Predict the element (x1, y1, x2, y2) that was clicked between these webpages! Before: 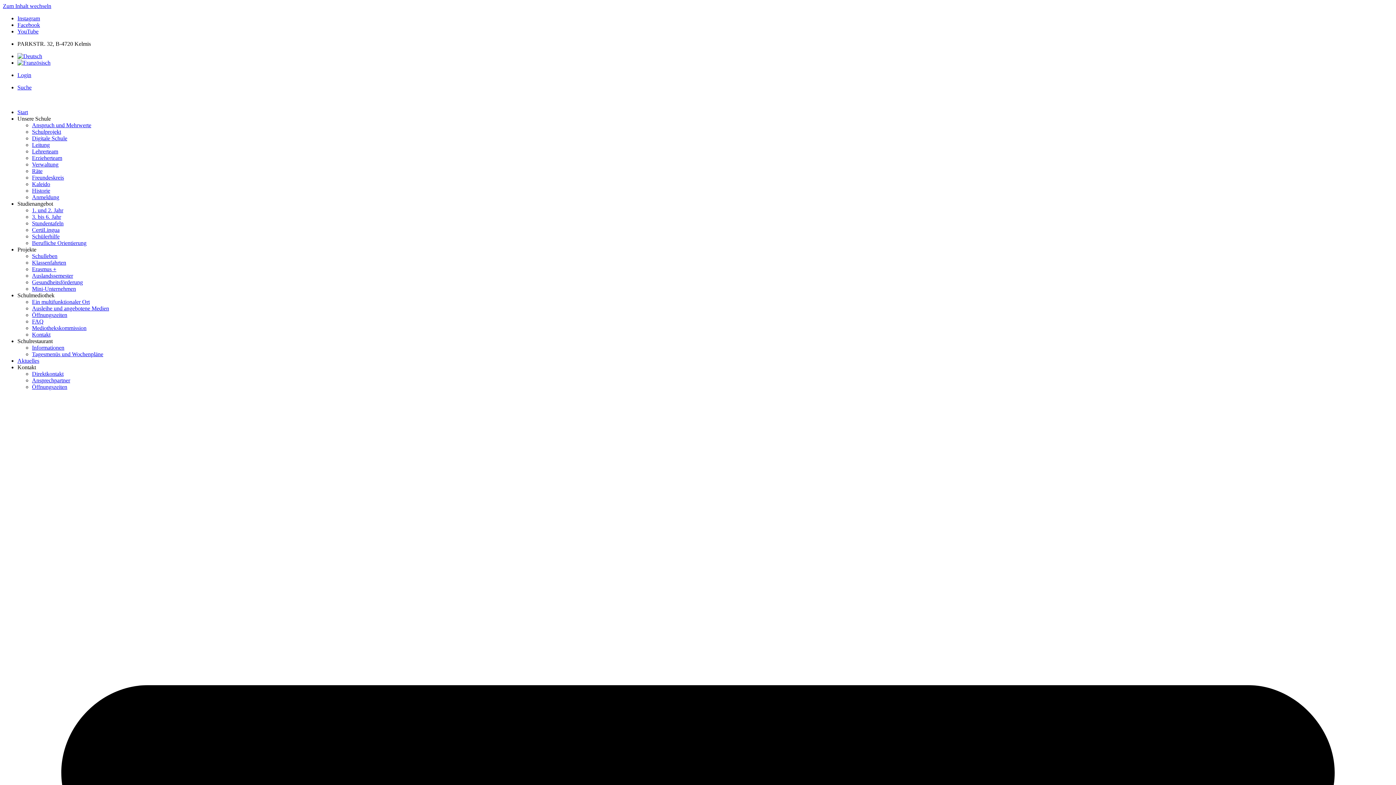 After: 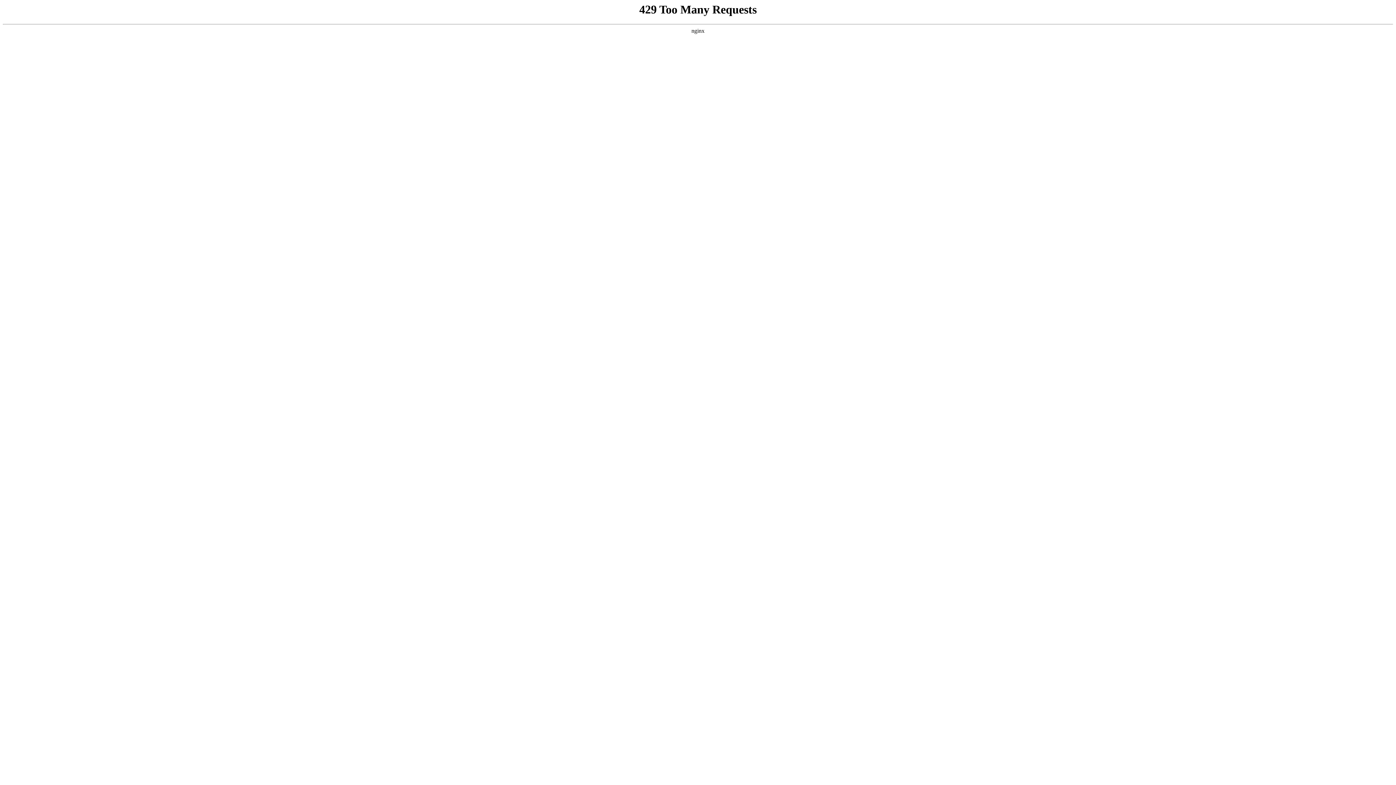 Action: bbox: (32, 122, 91, 128) label: Anspruch und Mehrwerte